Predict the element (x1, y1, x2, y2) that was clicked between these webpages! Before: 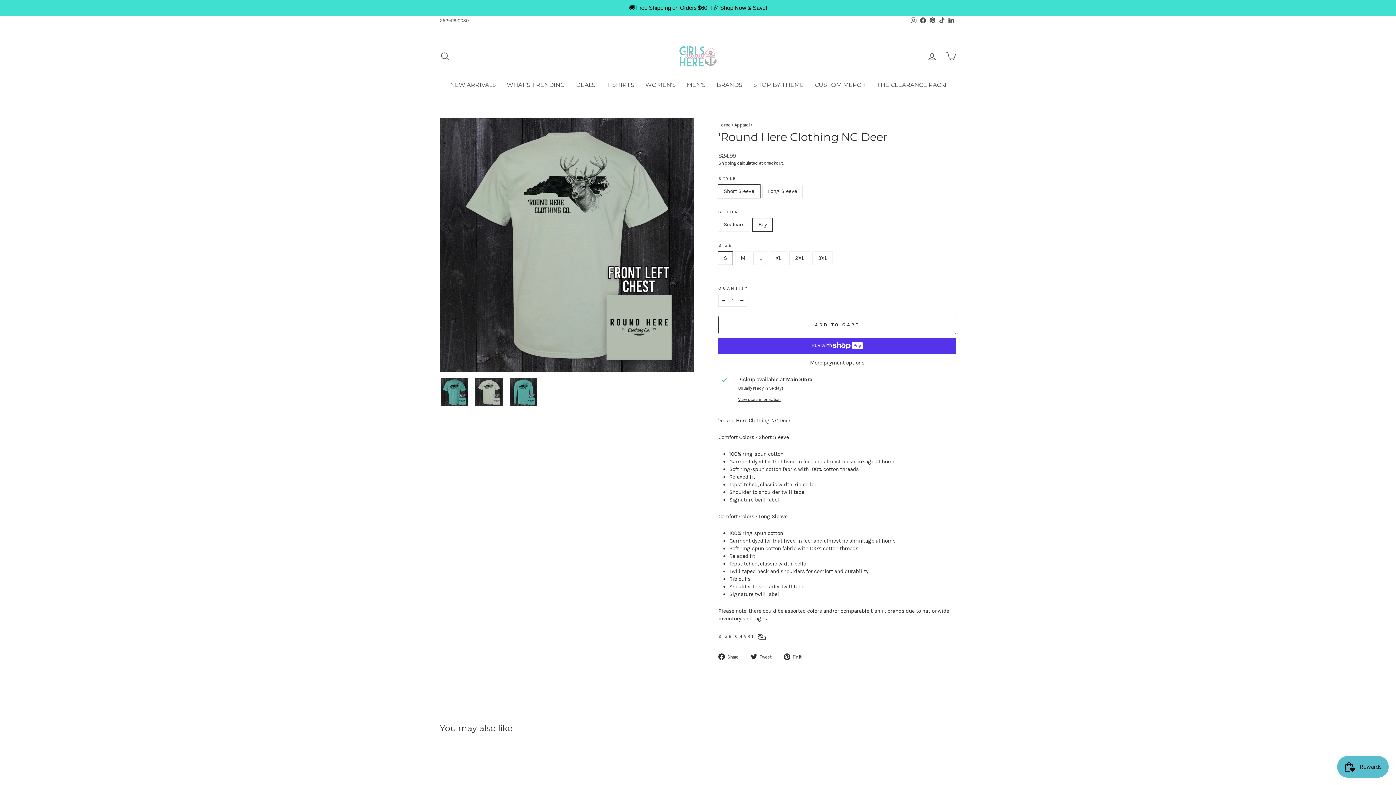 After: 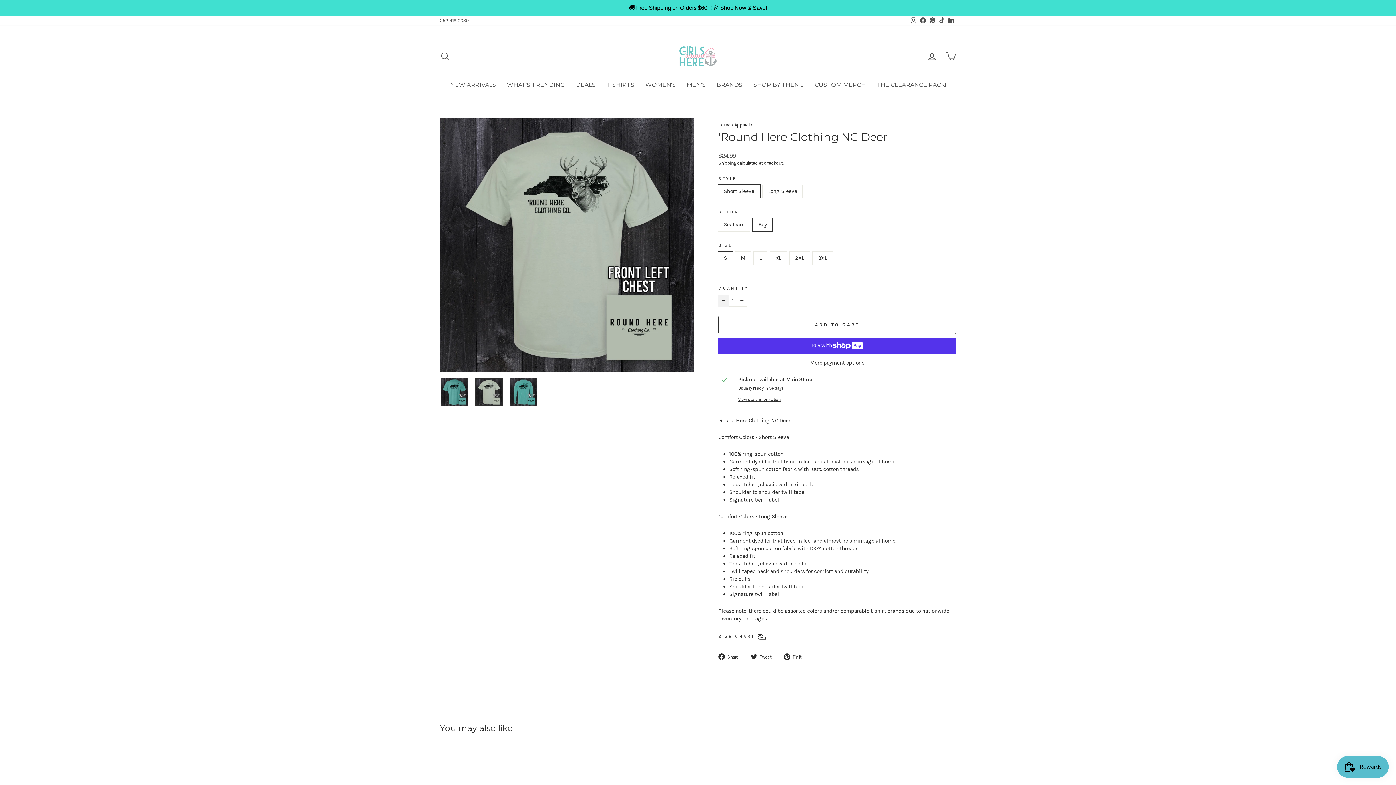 Action: bbox: (718, 294, 729, 306) label: Reduce item quantity by one